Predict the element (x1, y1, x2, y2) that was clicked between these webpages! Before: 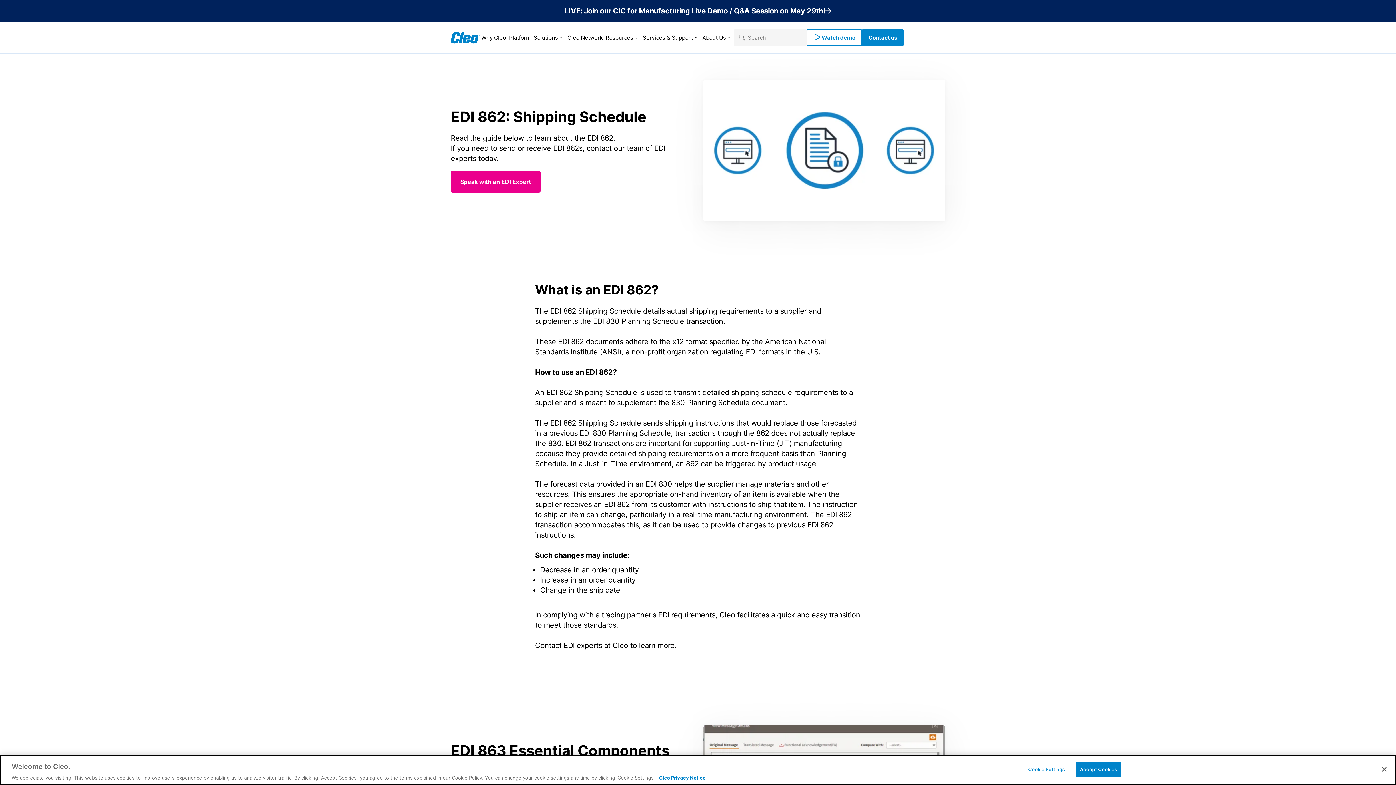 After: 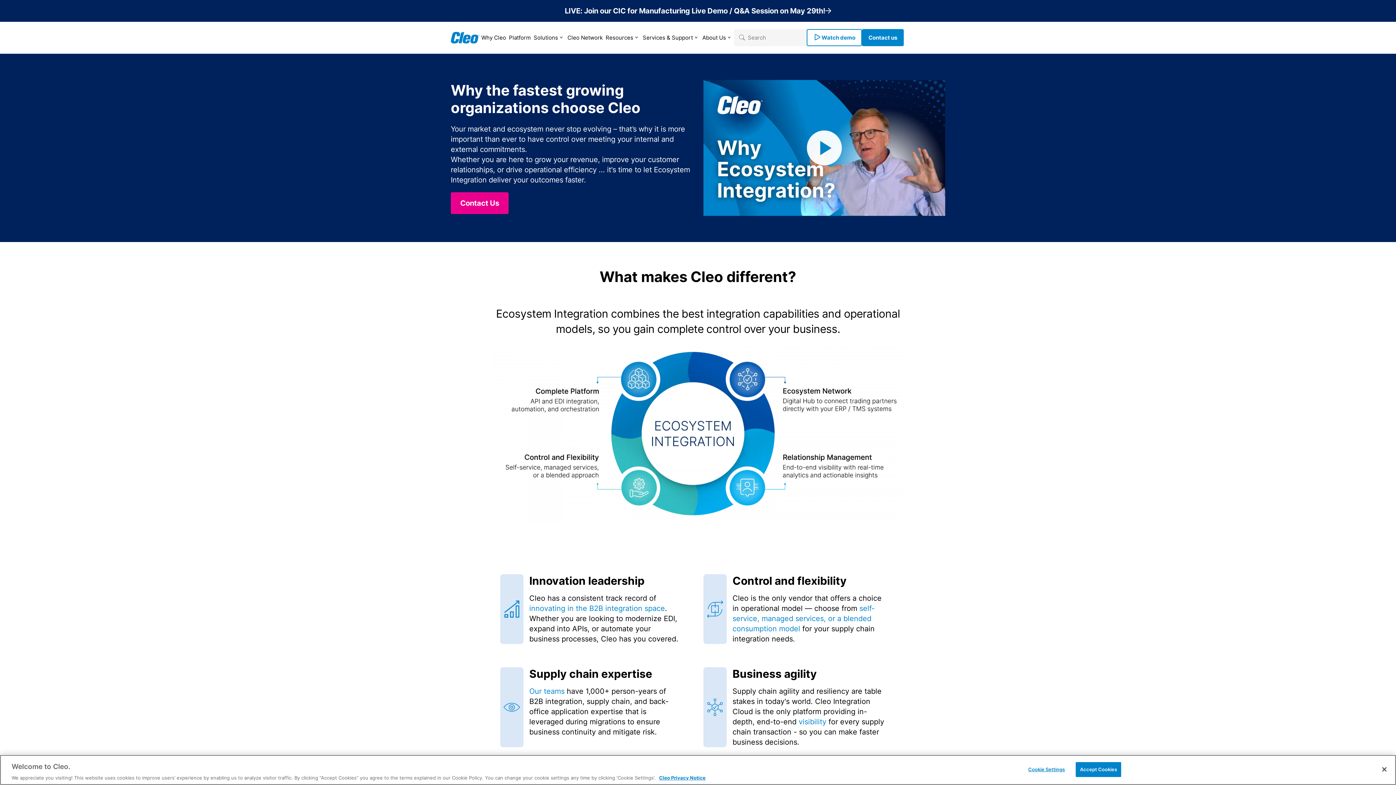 Action: bbox: (480, 29, 507, 46) label: Why Cleo